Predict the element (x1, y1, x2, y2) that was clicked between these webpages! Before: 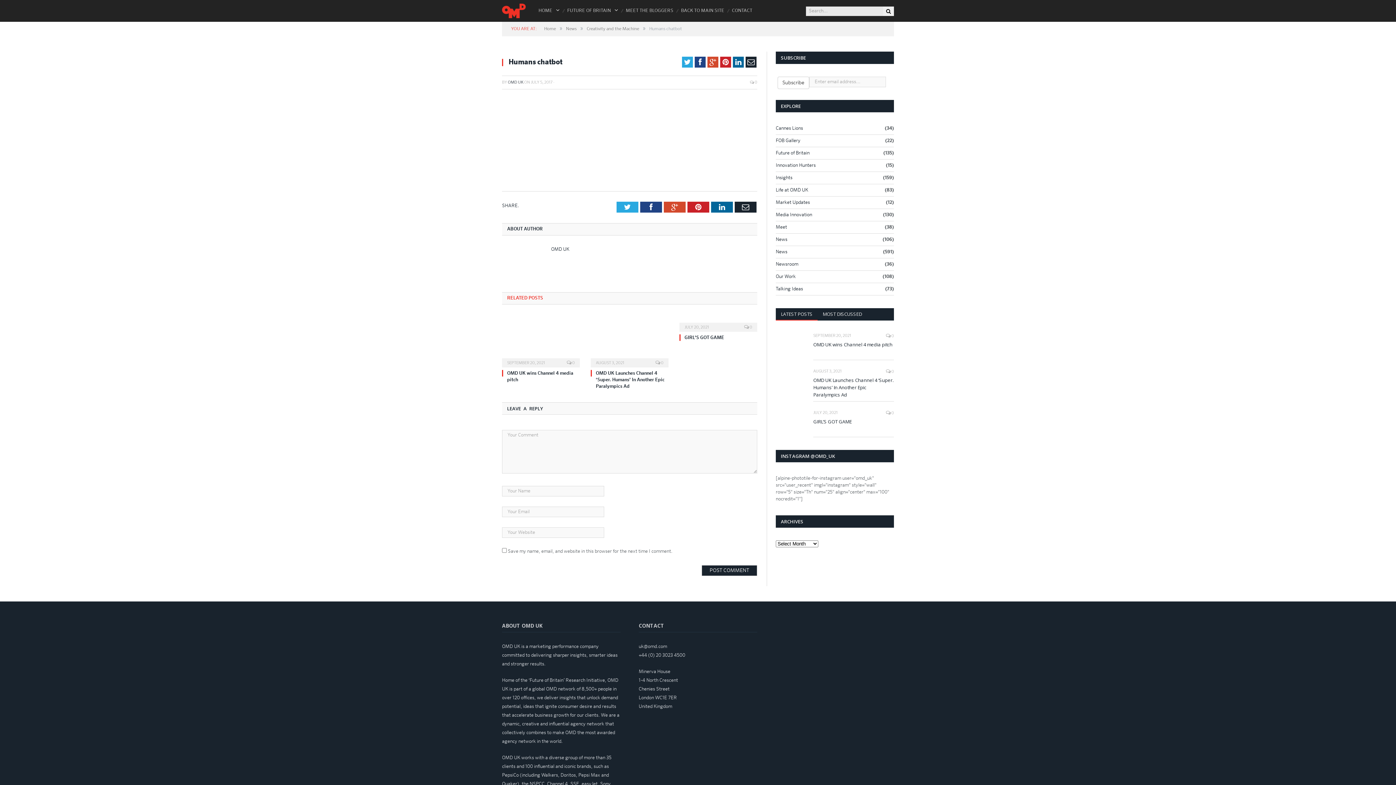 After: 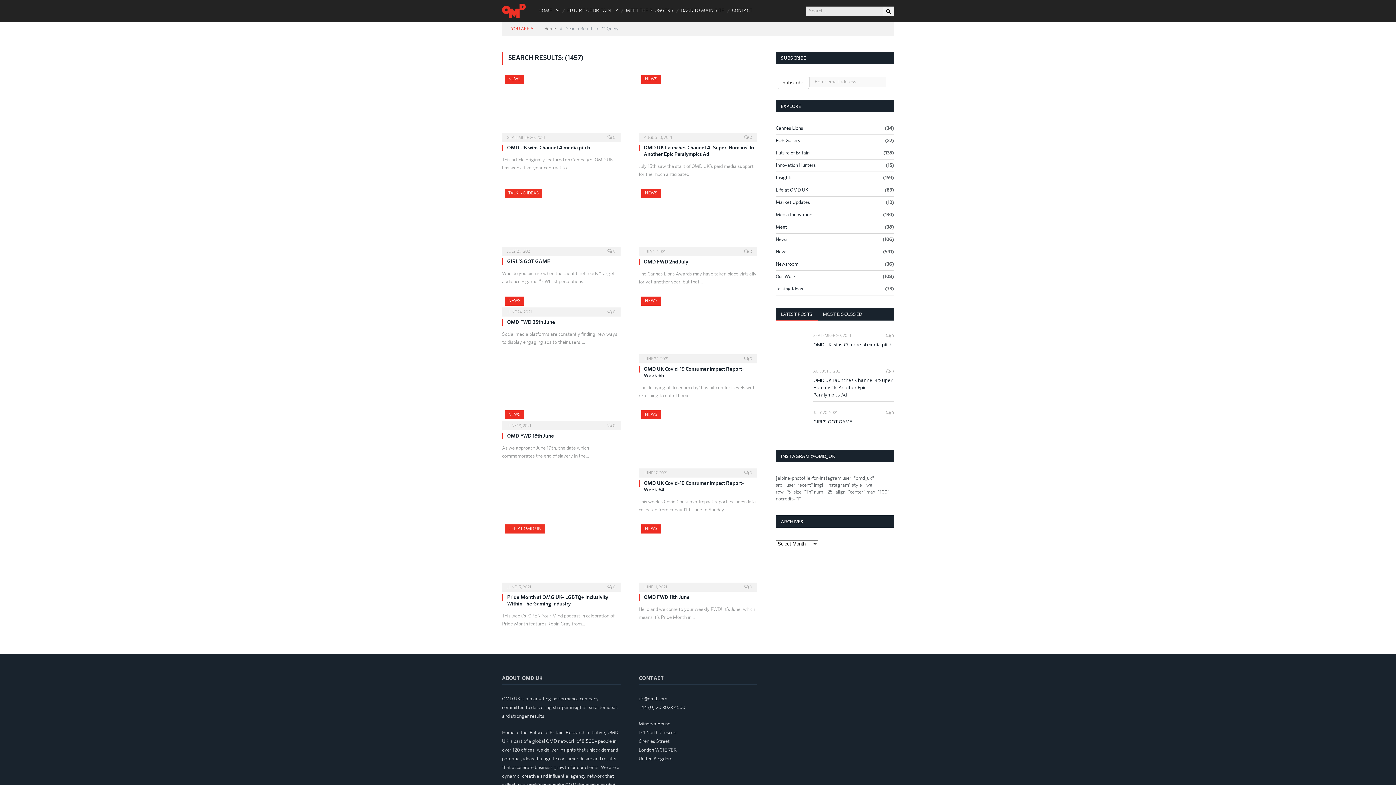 Action: bbox: (883, 6, 894, 16)